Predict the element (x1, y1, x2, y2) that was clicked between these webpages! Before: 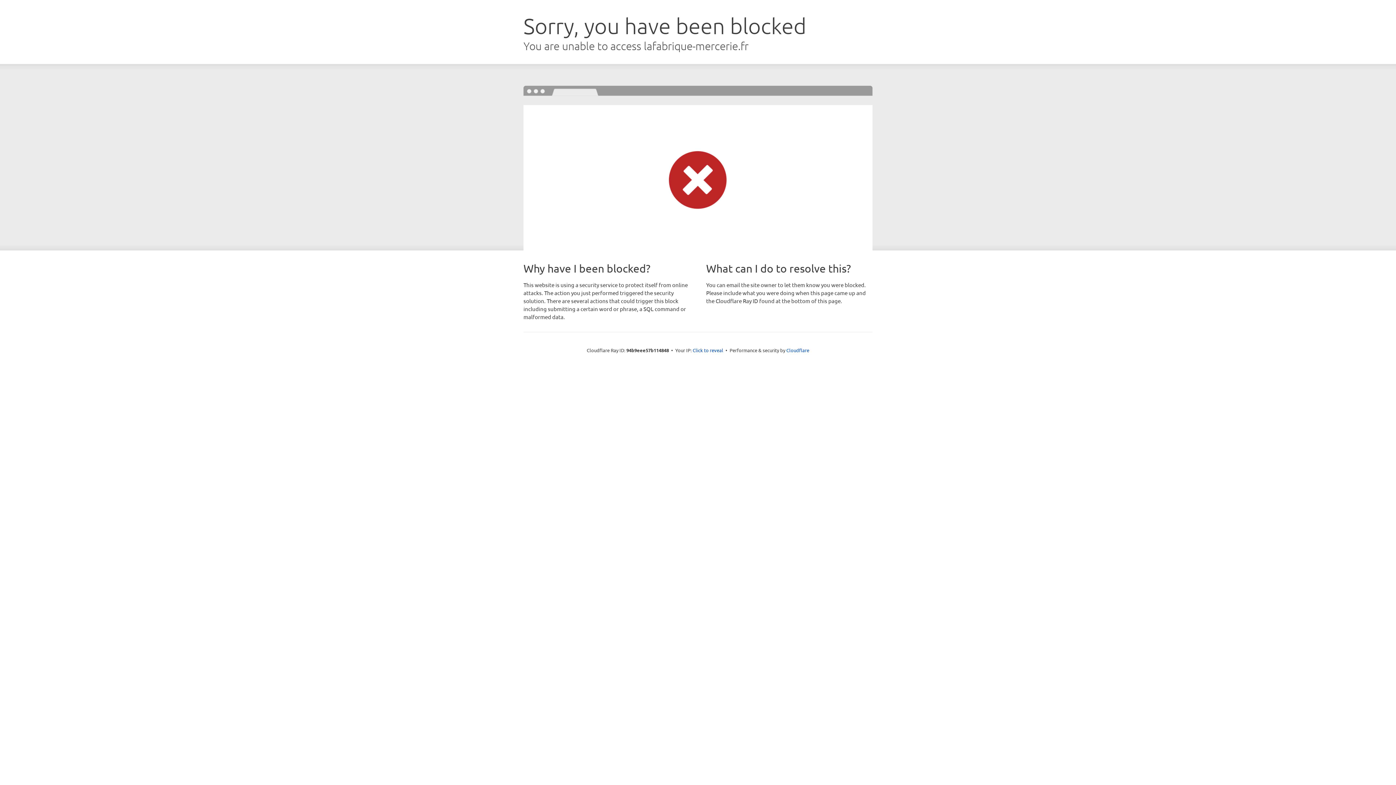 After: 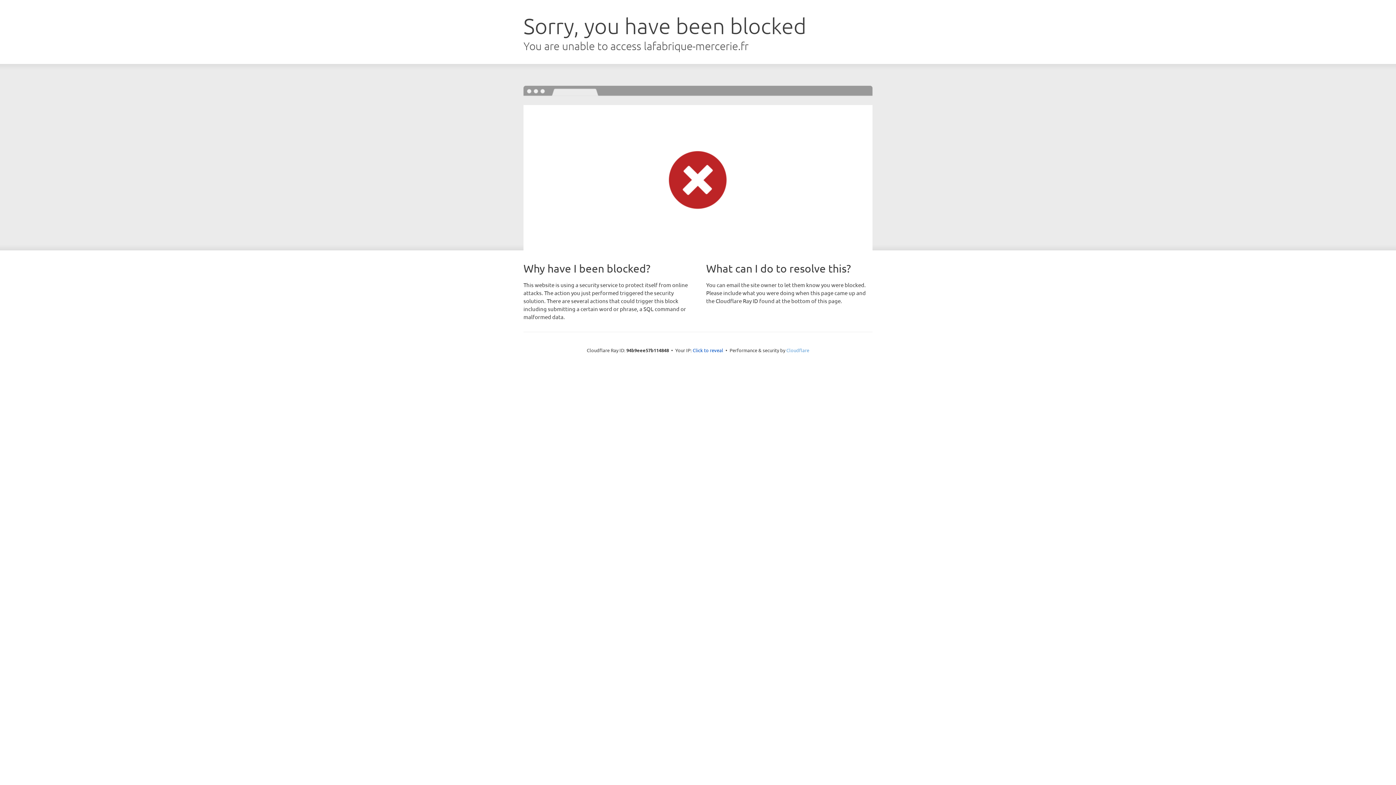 Action: label: Cloudflare bbox: (786, 347, 809, 353)